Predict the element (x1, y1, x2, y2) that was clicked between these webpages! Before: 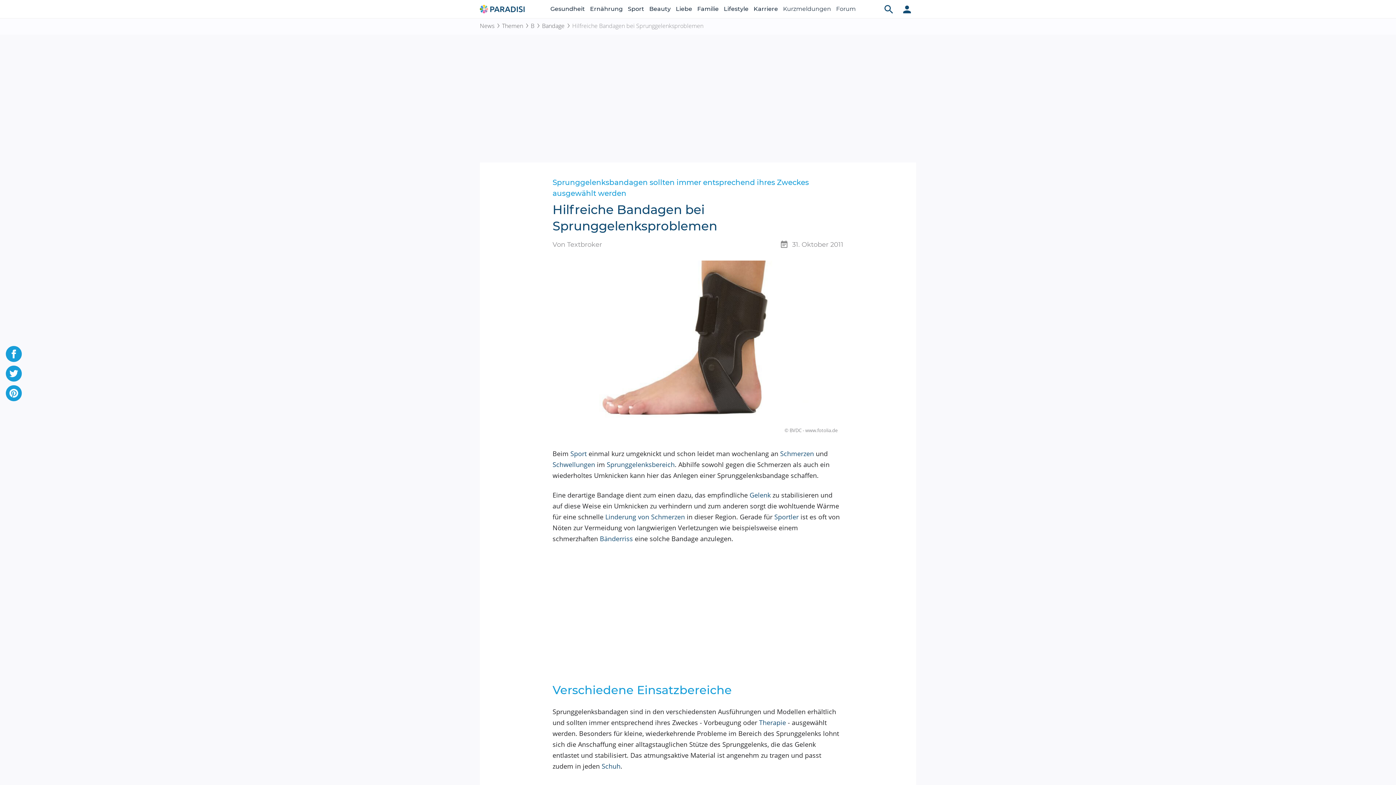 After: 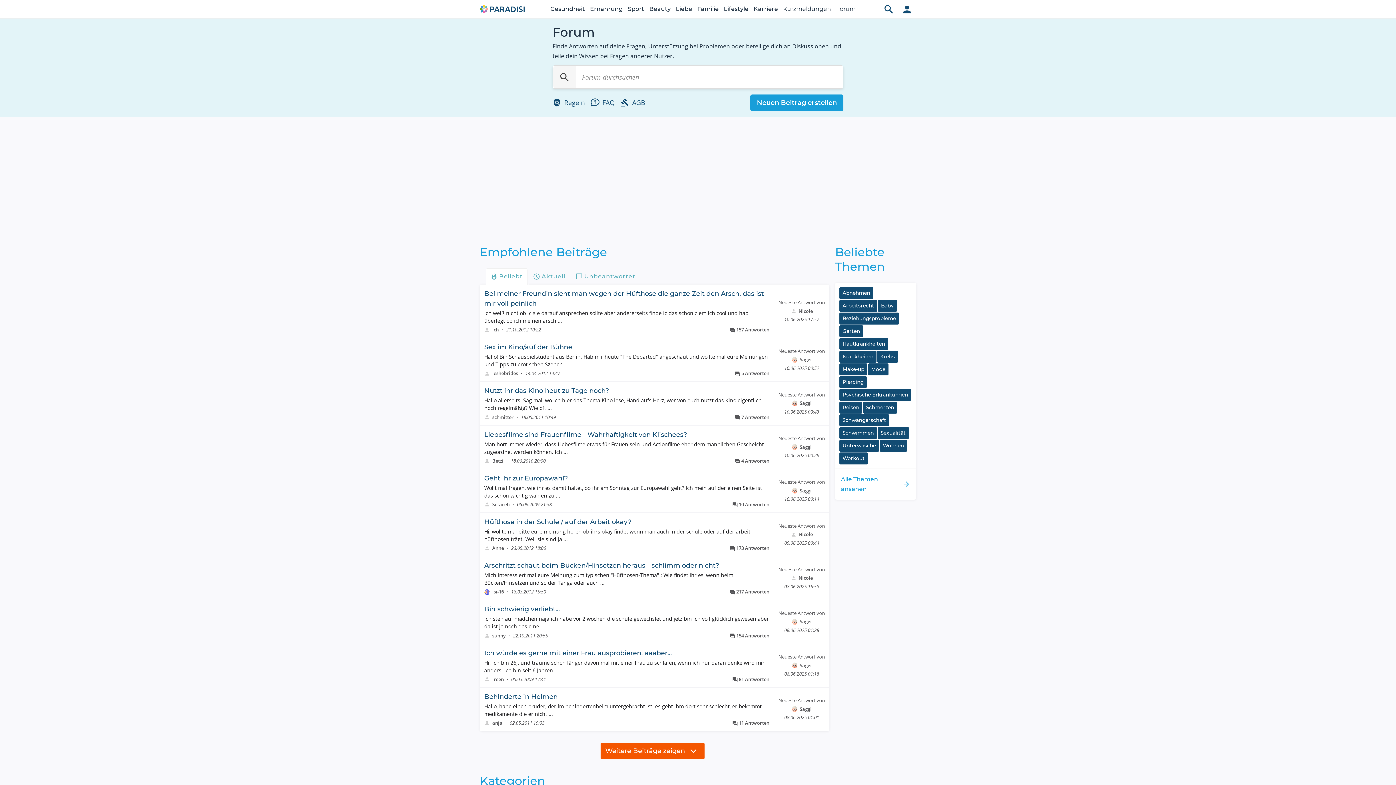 Action: label: Forum bbox: (836, 0, 856, 18)